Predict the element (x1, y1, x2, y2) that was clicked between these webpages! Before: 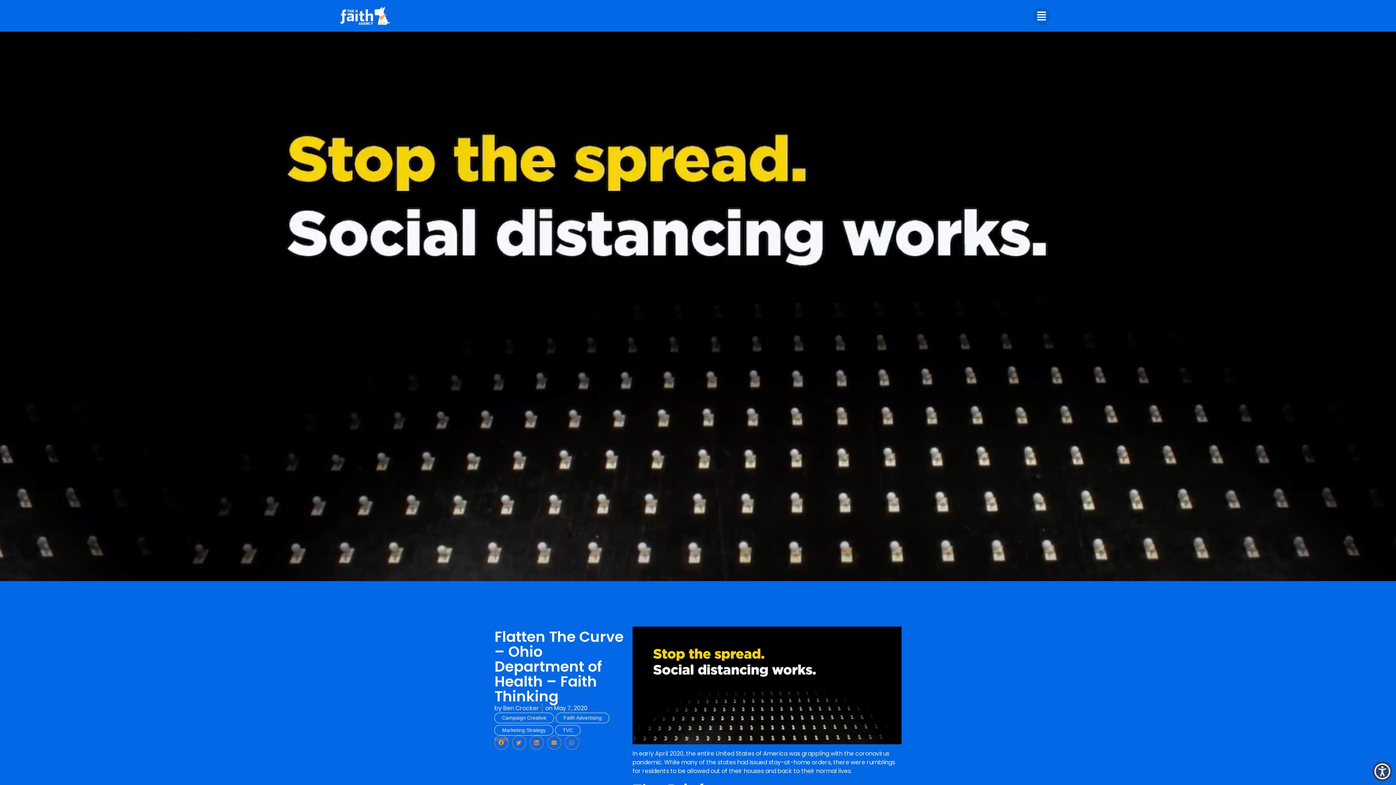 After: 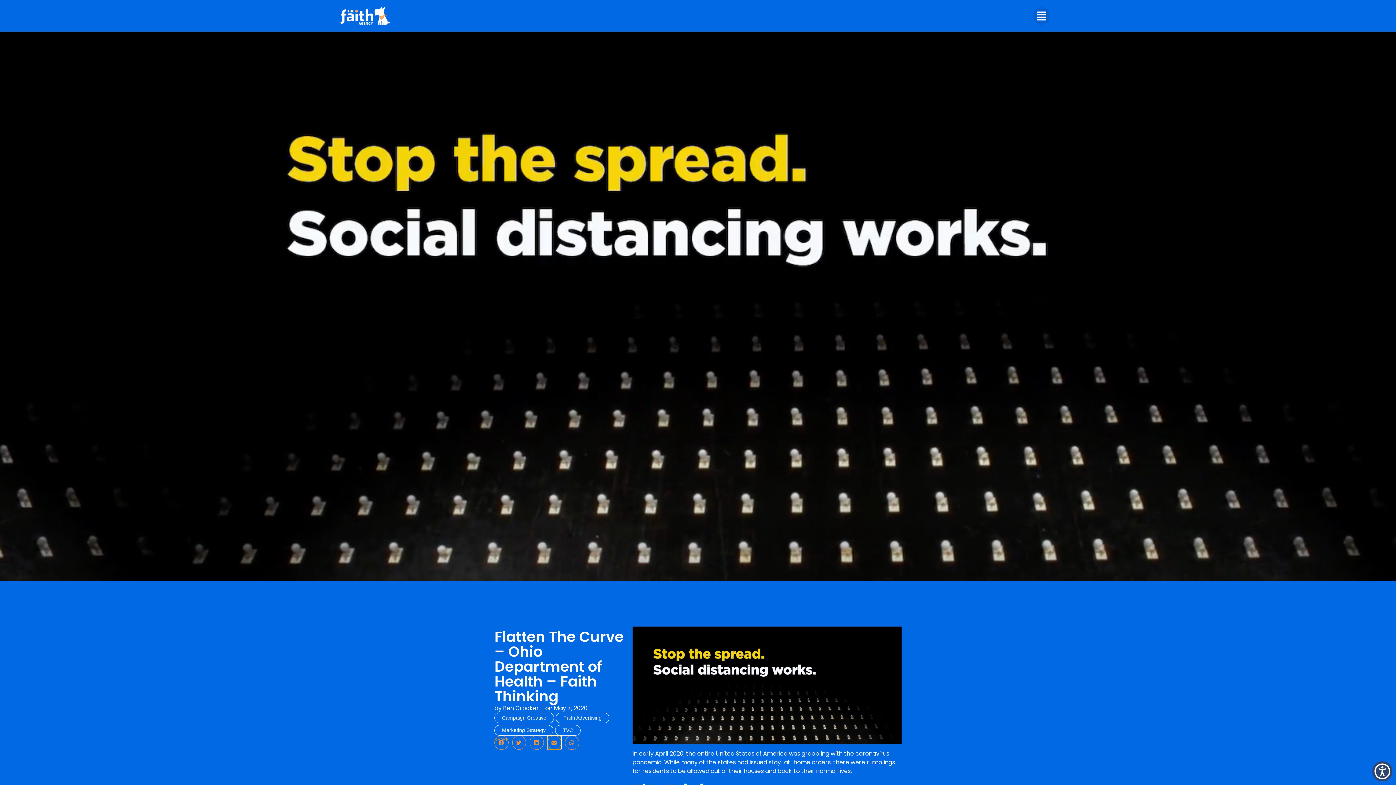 Action: bbox: (547, 736, 561, 750) label: Share on email